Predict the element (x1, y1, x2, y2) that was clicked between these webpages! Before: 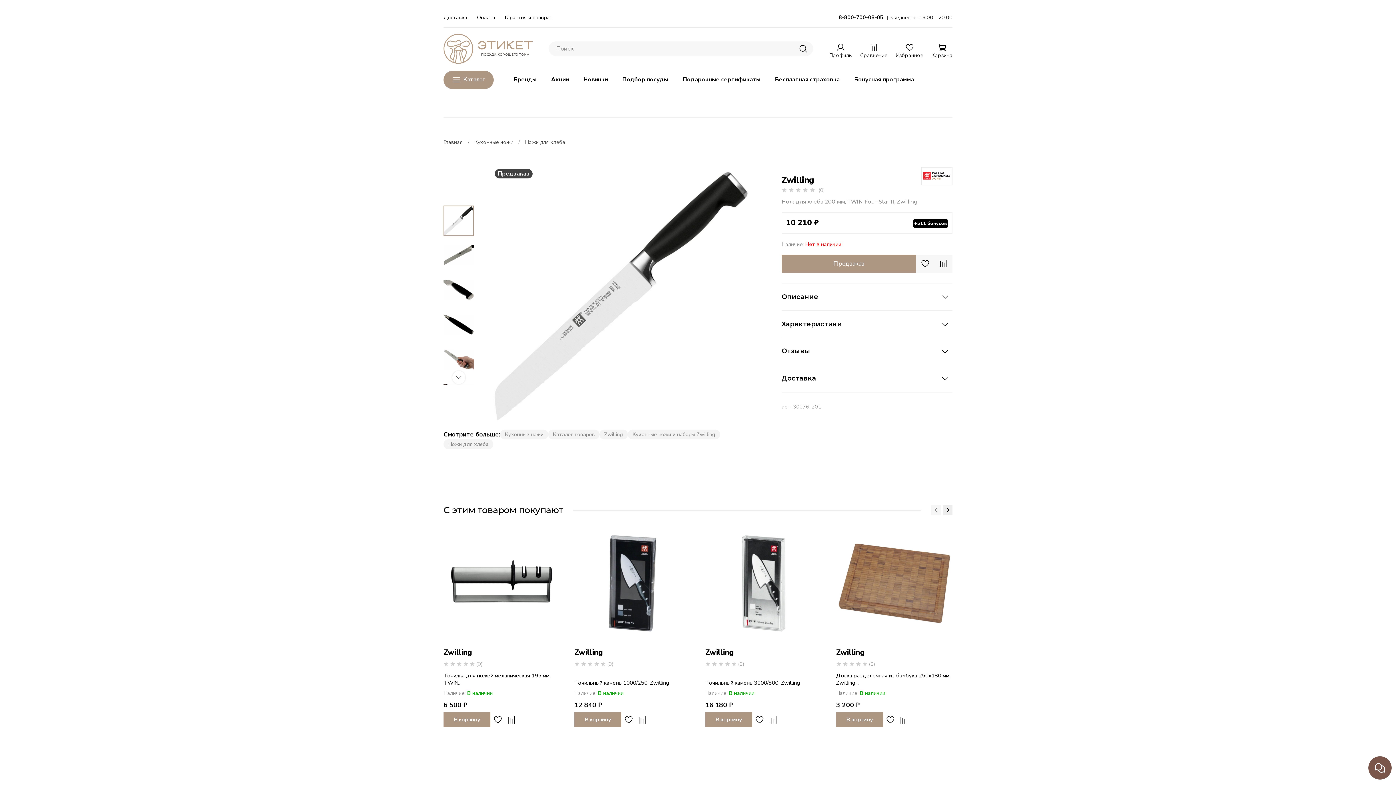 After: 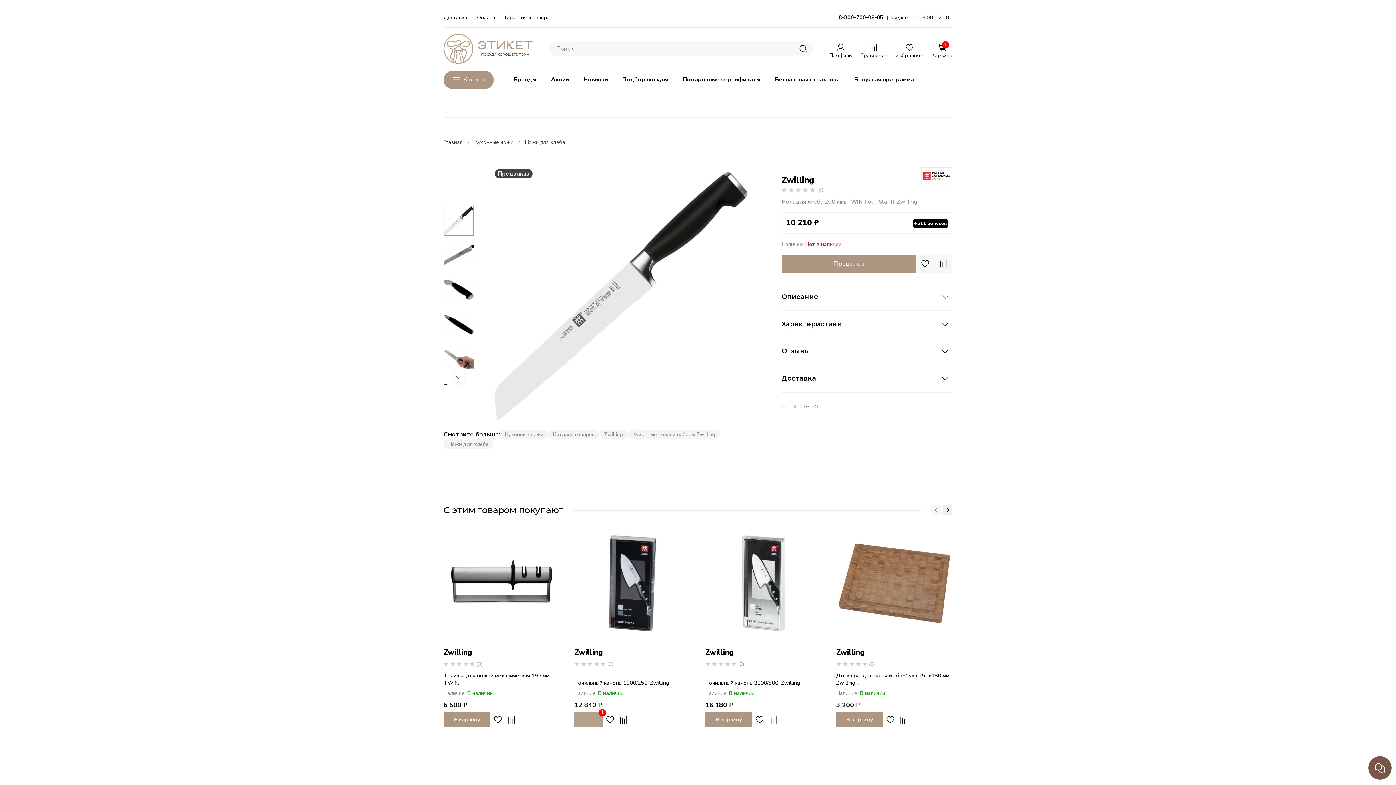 Action: label: В корзину bbox: (574, 712, 621, 727)